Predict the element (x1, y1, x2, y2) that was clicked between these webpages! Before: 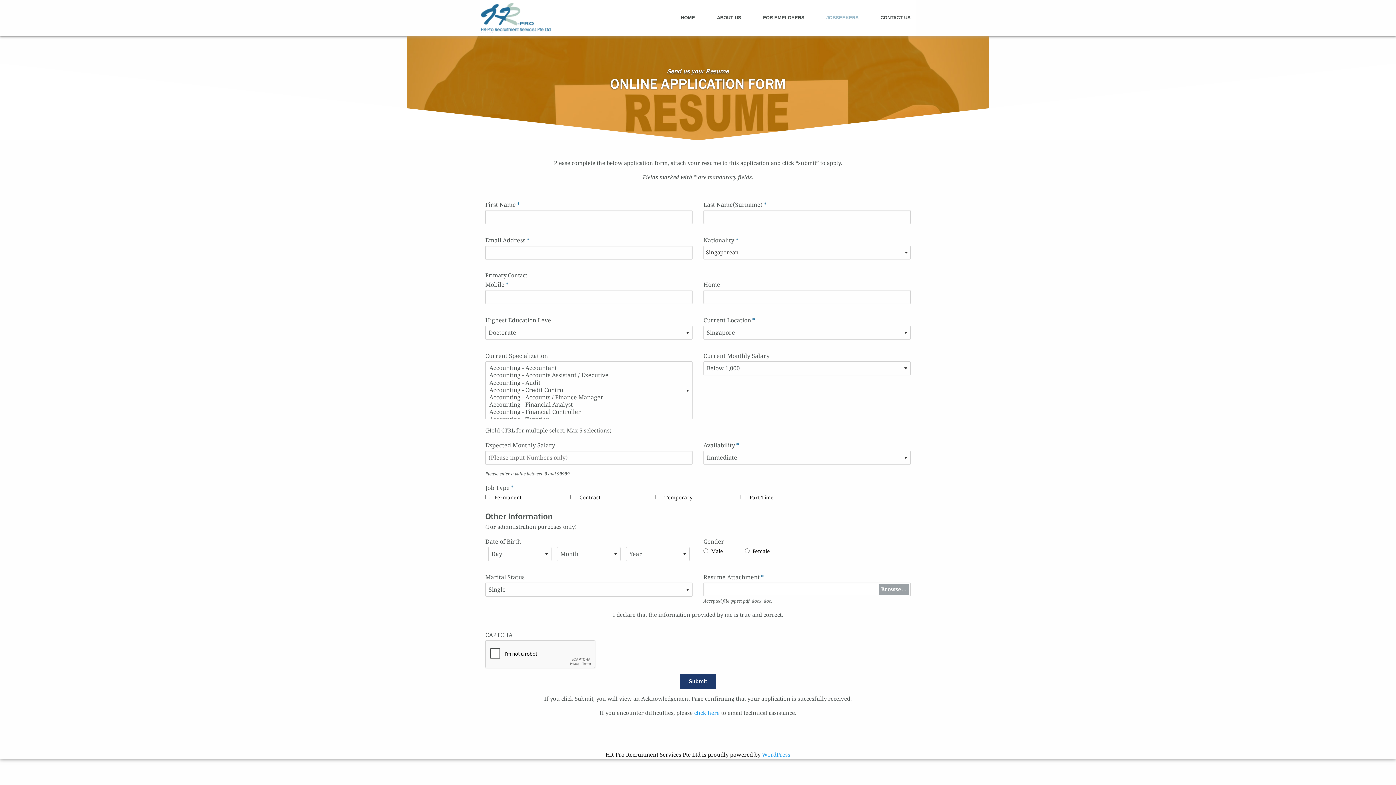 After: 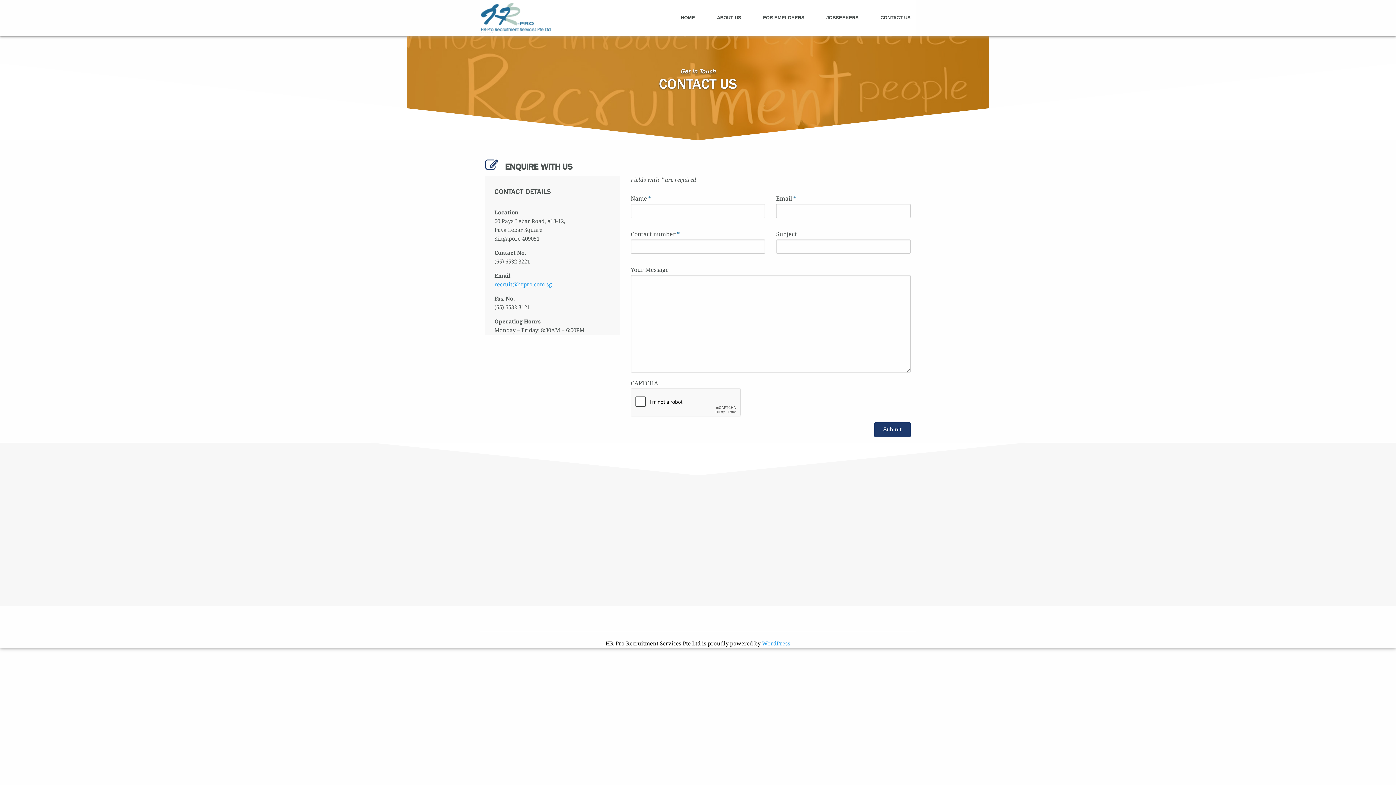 Action: bbox: (694, 710, 719, 716) label: click here